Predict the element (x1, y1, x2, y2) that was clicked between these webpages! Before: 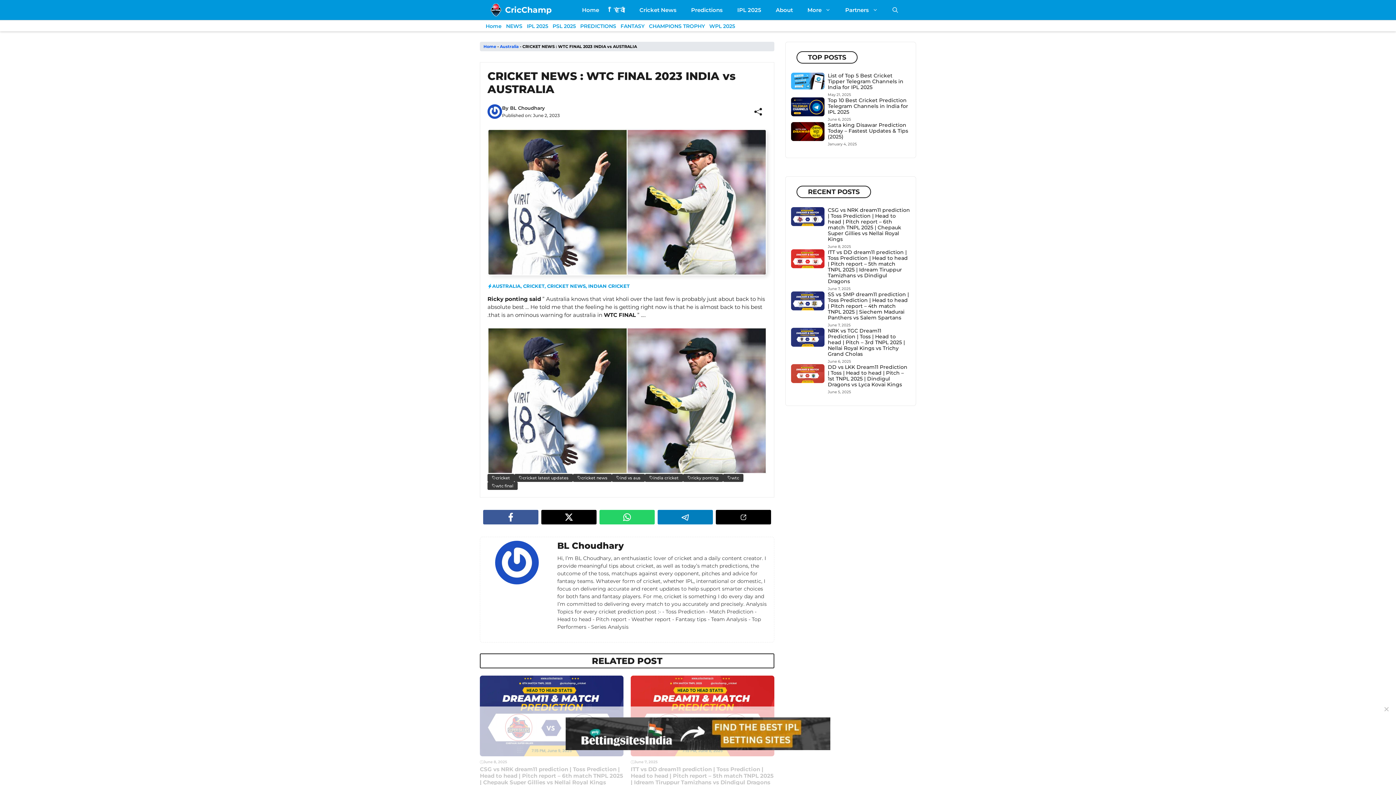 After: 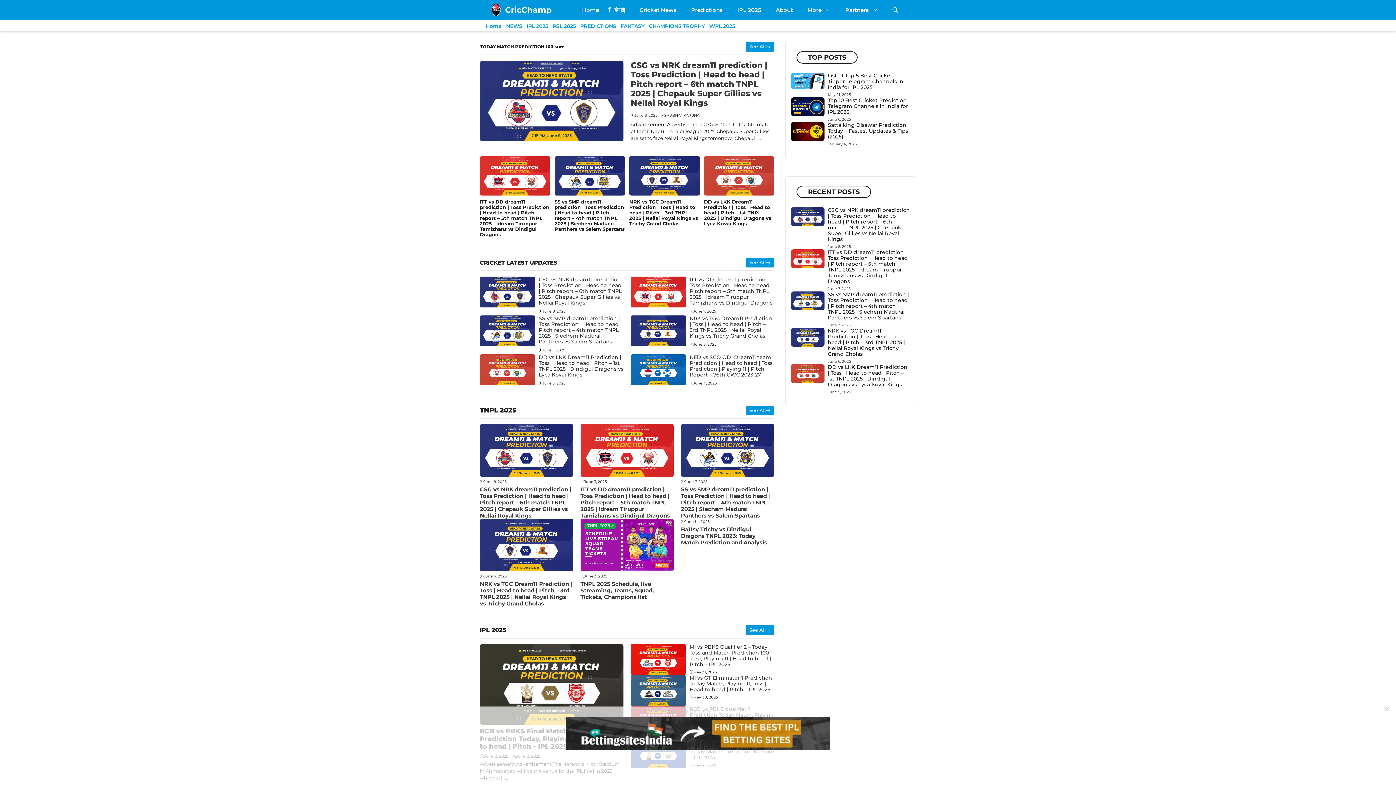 Action: label: Home bbox: (483, 21, 504, 31)